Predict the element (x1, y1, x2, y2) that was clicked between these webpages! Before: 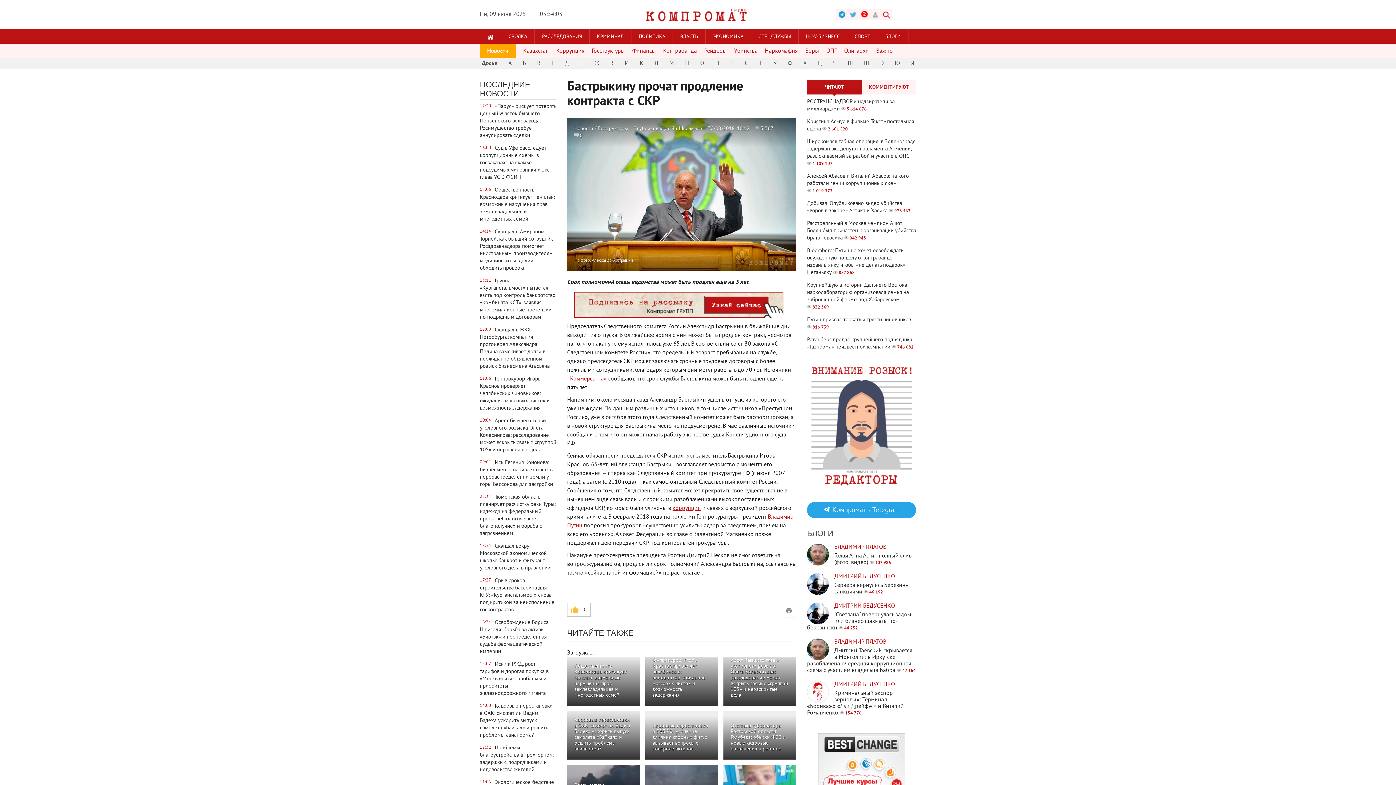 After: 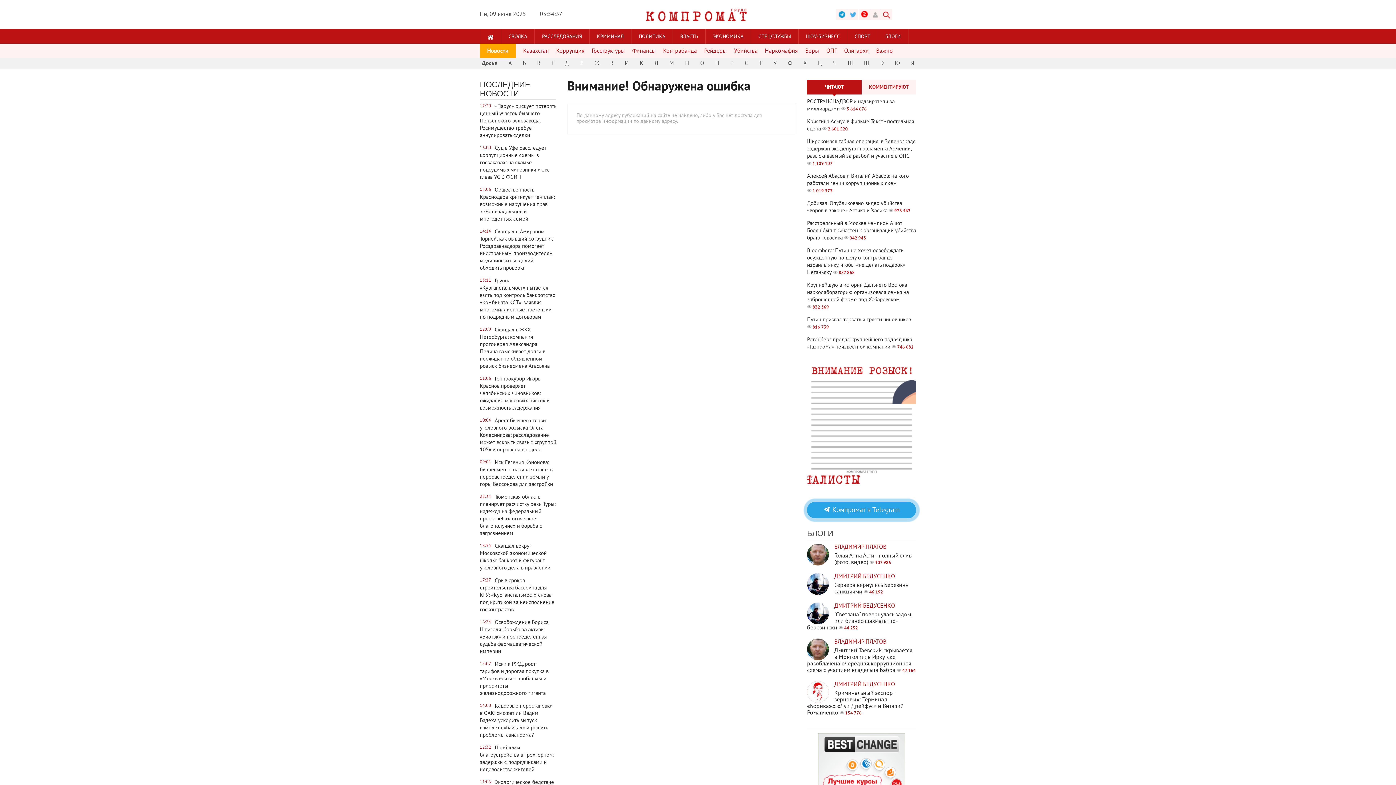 Action: bbox: (846, 58, 854, 69) label: Ш